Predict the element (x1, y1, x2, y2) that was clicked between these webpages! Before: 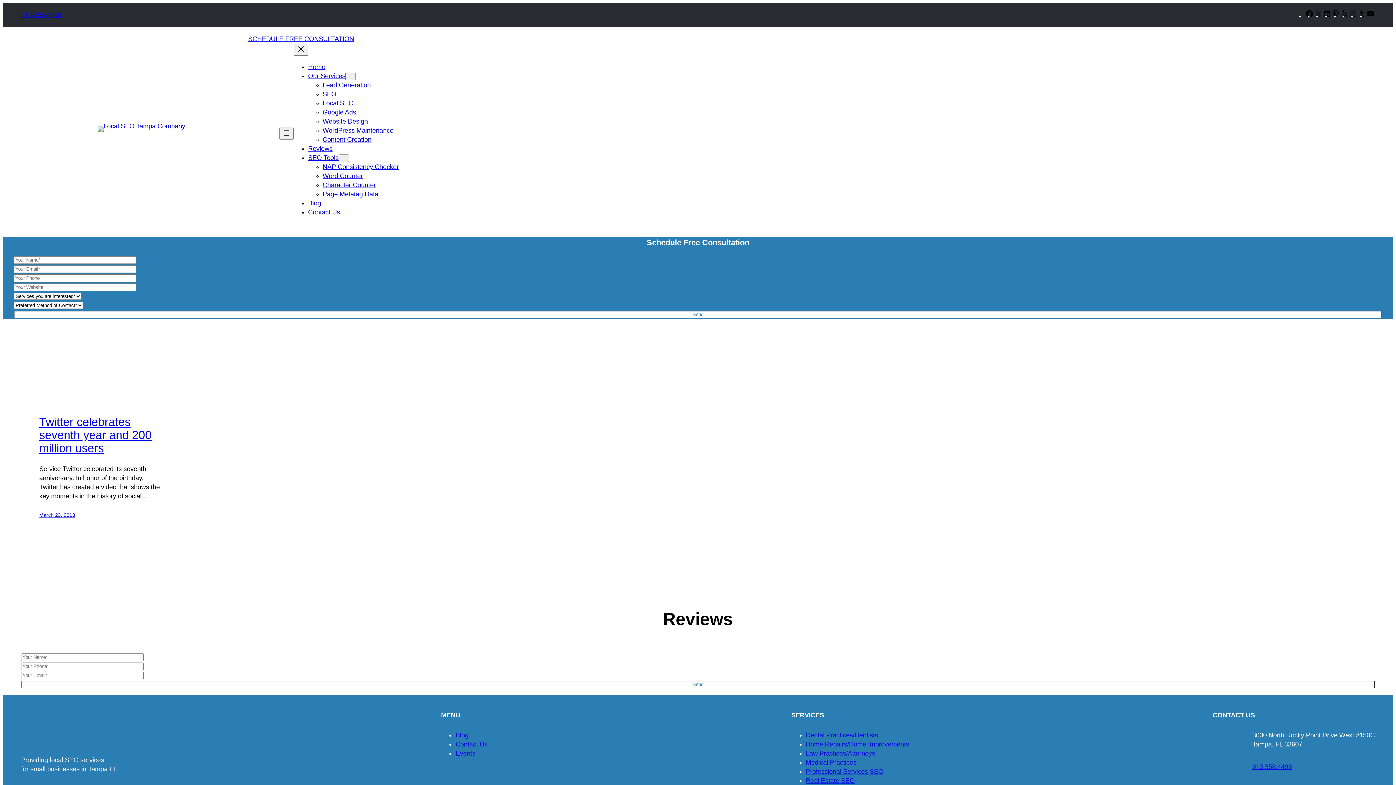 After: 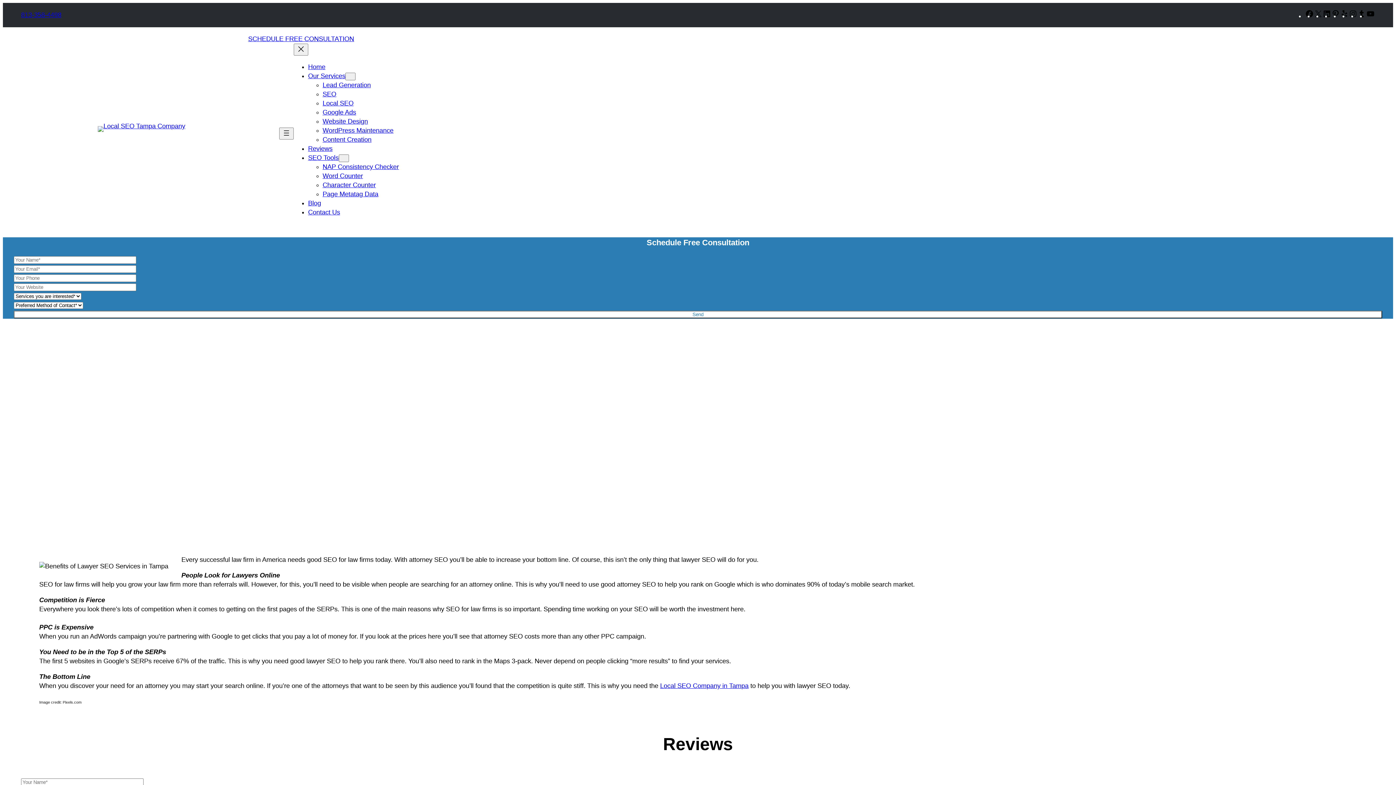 Action: bbox: (806, 750, 875, 757) label: Law Practices/Attorneys